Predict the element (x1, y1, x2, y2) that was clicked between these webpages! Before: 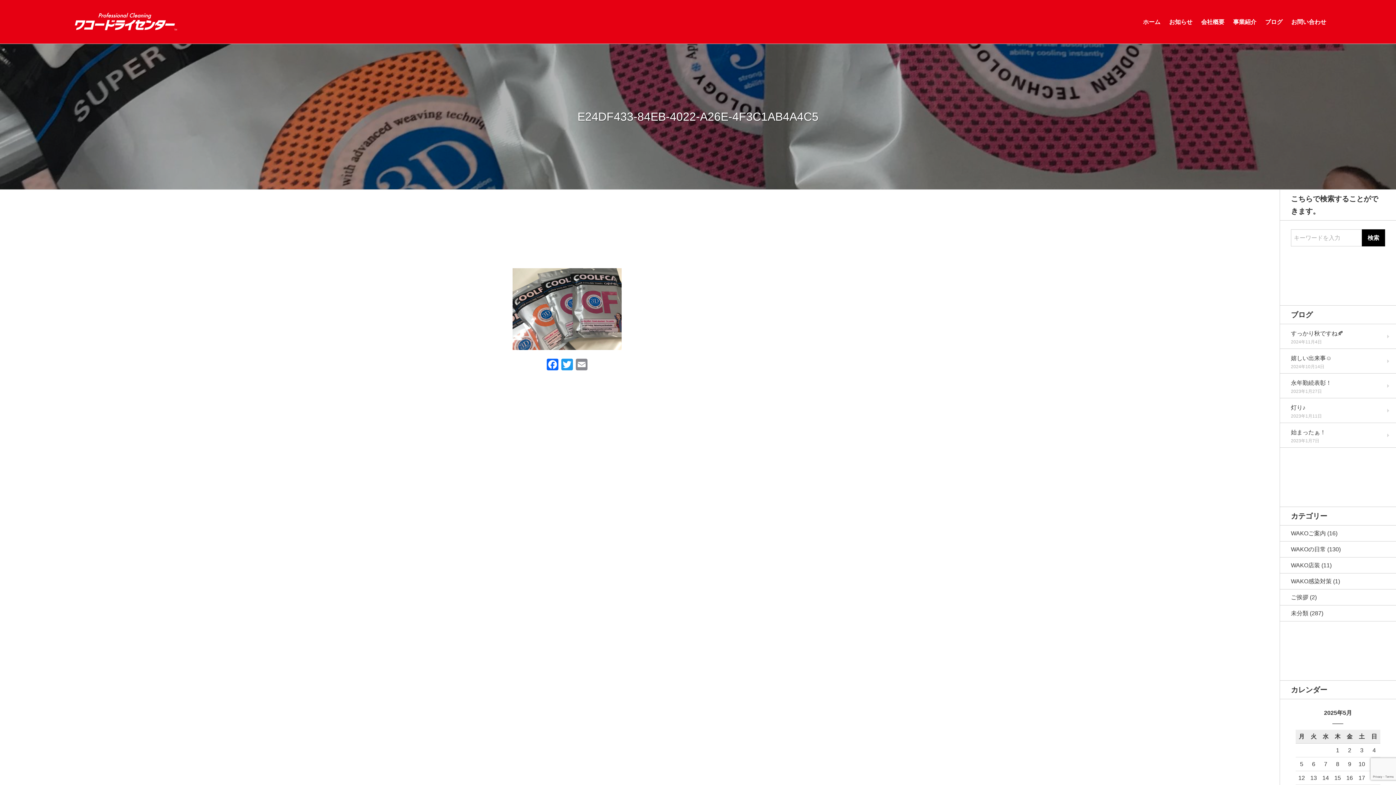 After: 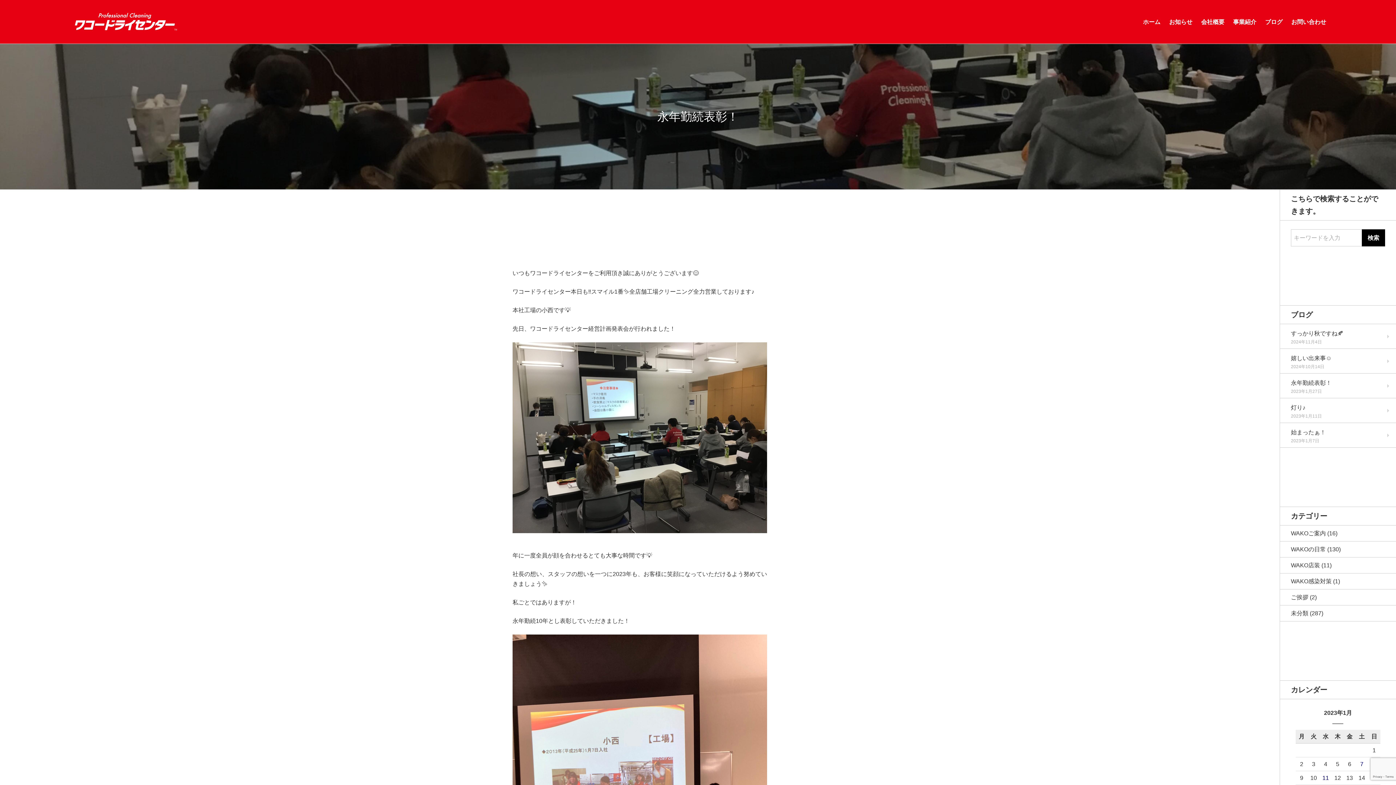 Action: bbox: (1280, 373, 1396, 392) label: 永年勤続表彰！